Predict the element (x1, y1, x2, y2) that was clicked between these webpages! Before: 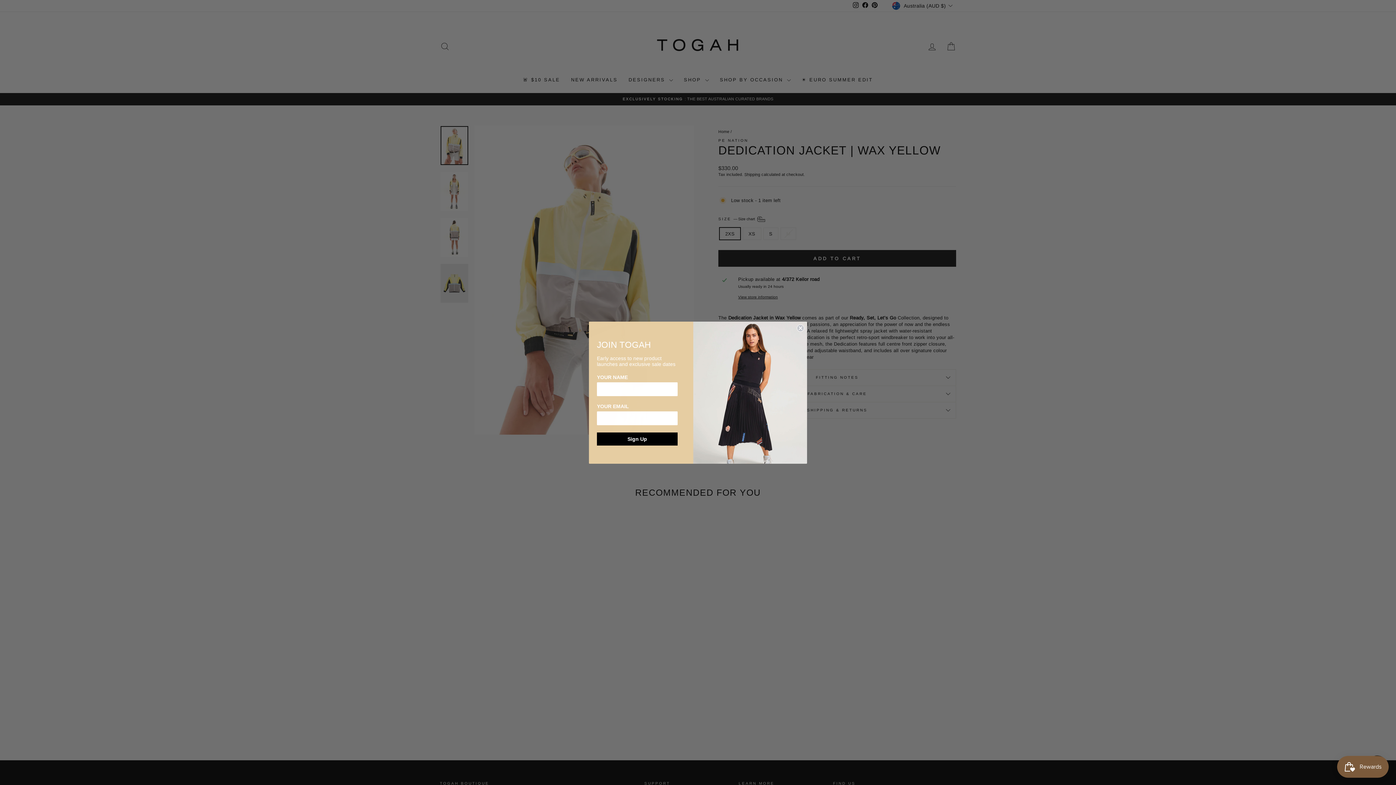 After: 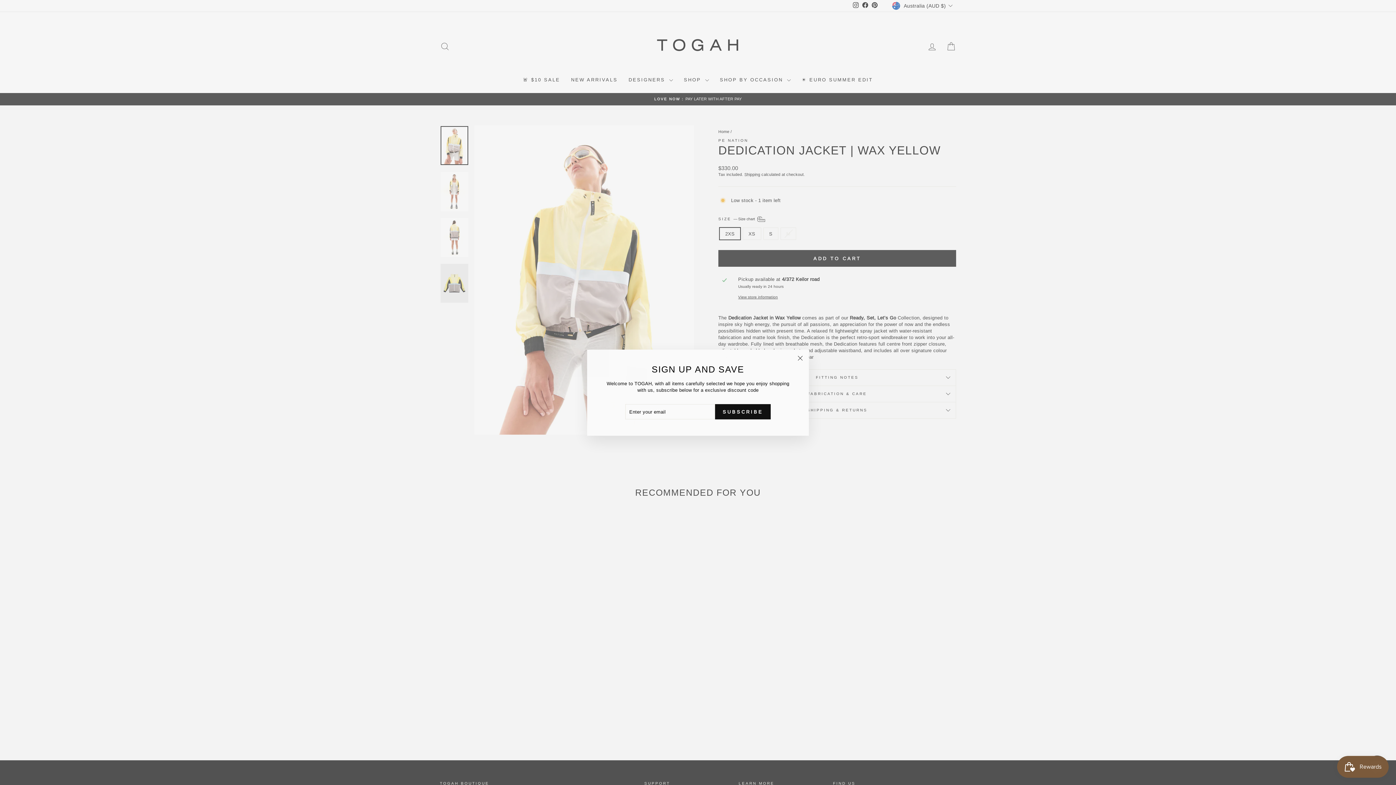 Action: bbox: (797, 324, 804, 331) label: Close dialog